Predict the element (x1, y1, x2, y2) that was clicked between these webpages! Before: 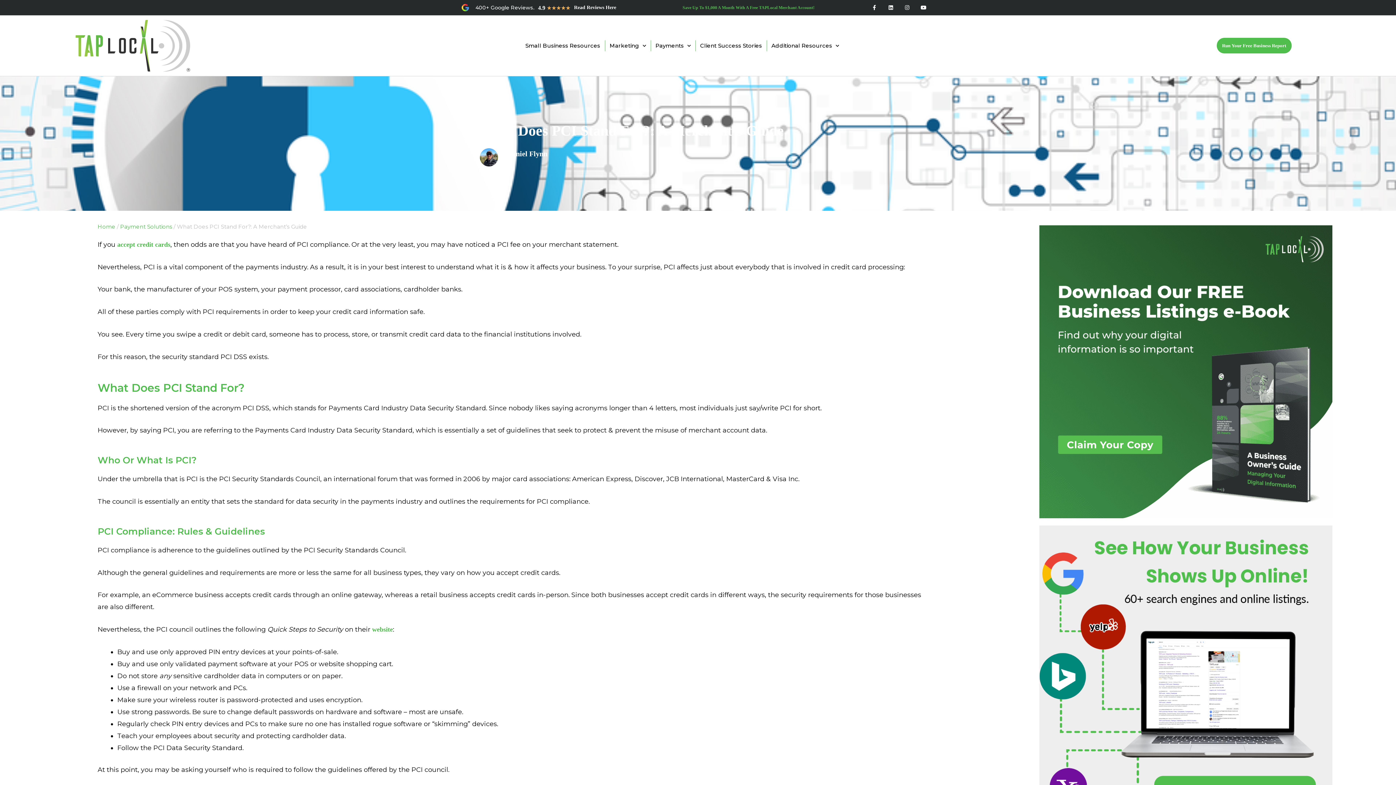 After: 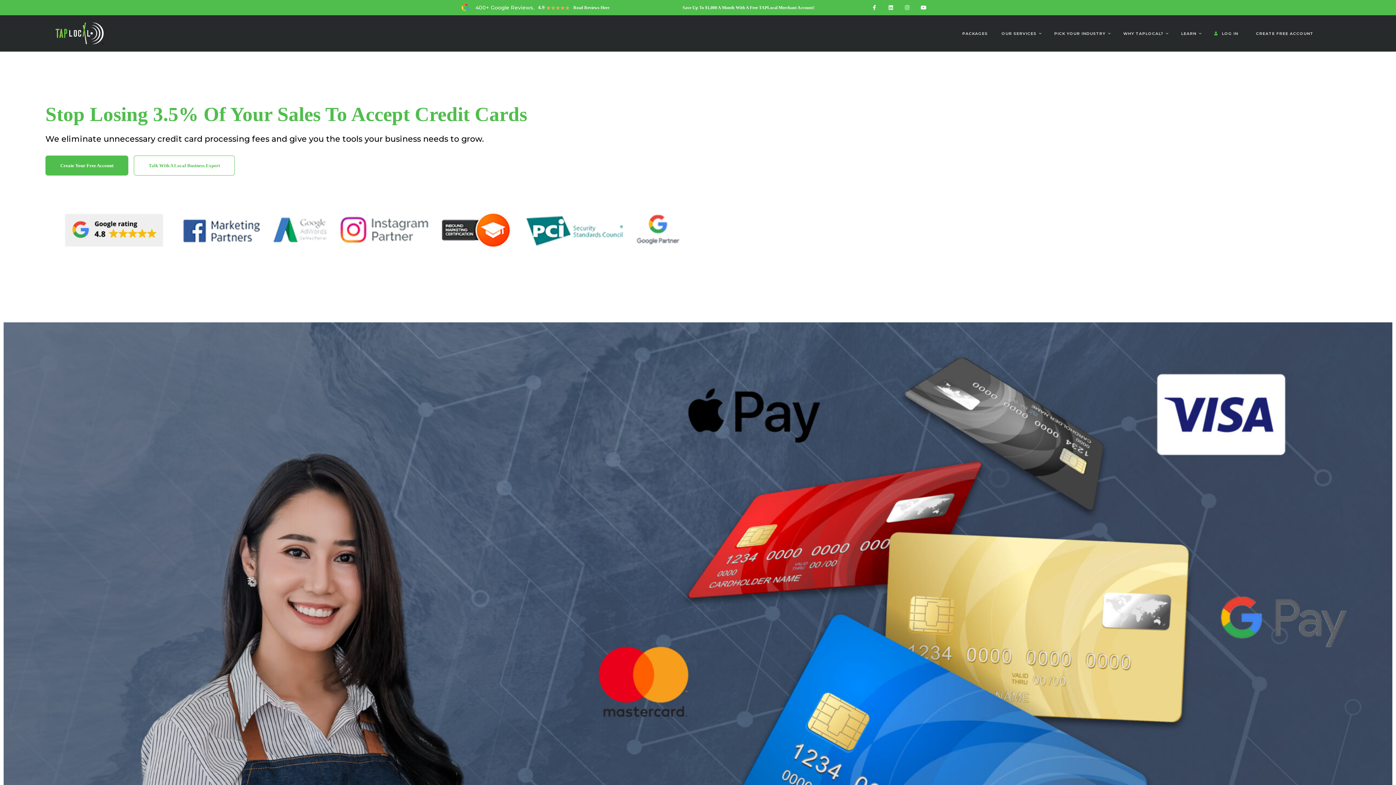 Action: bbox: (117, 241, 170, 248) label: accept credit cards